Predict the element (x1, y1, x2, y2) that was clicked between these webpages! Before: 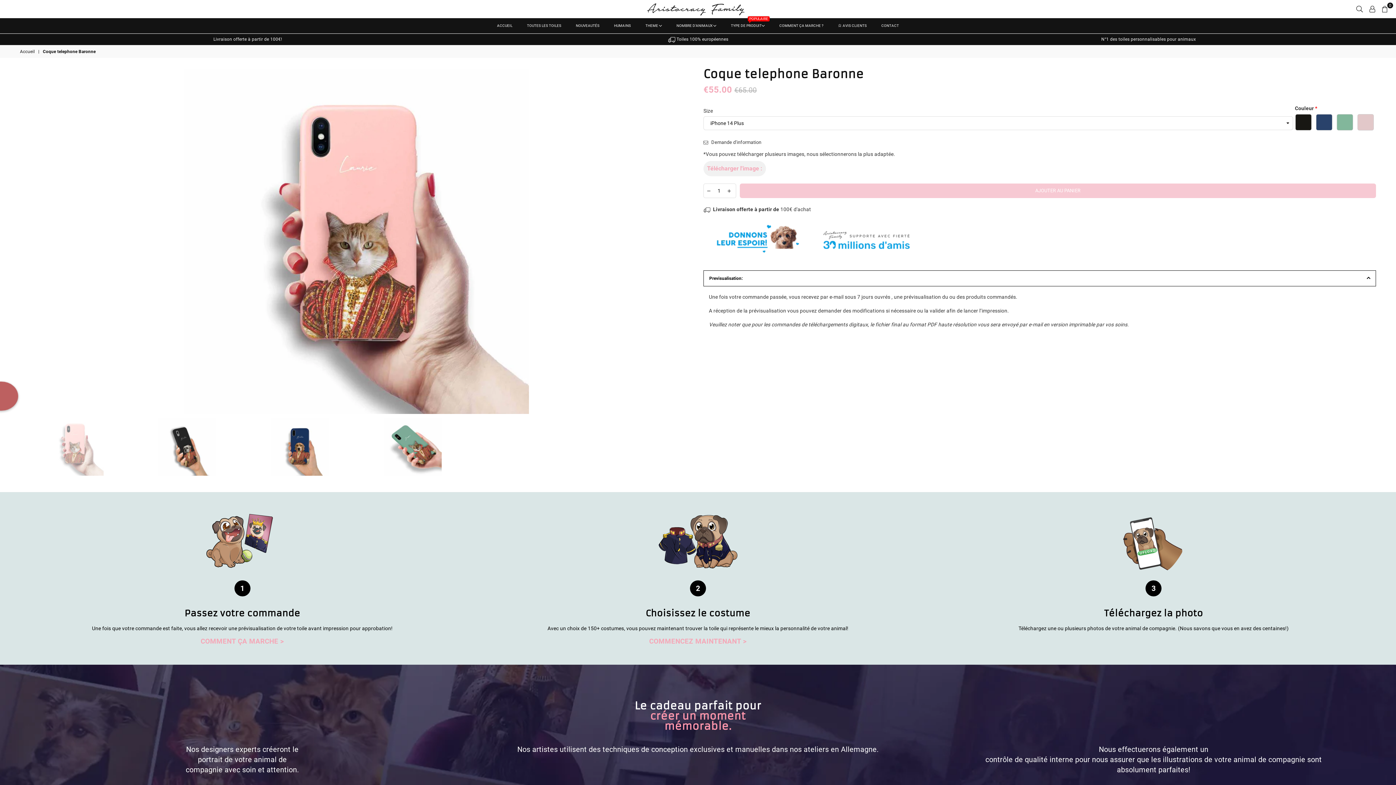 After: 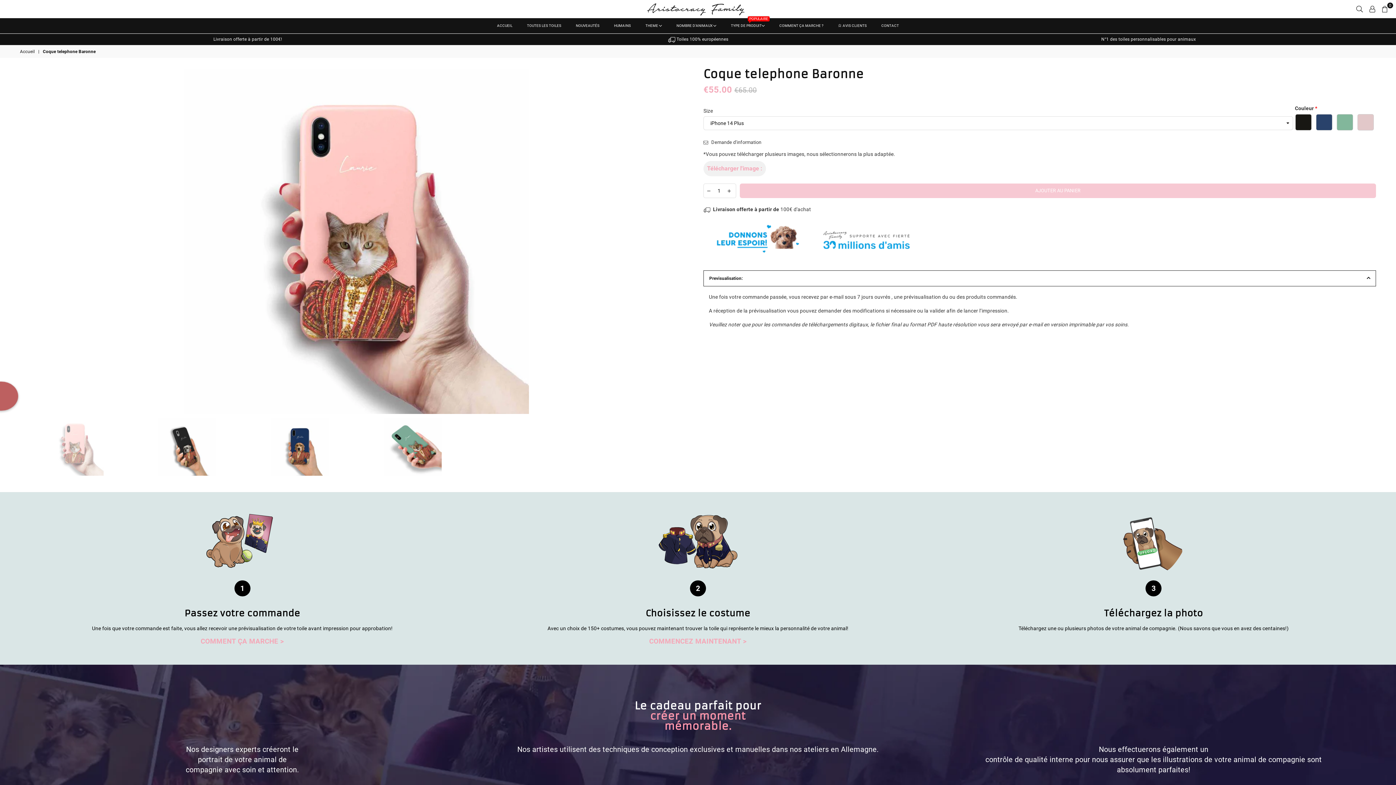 Action: label: Previsualisation: bbox: (703, 270, 1376, 286)